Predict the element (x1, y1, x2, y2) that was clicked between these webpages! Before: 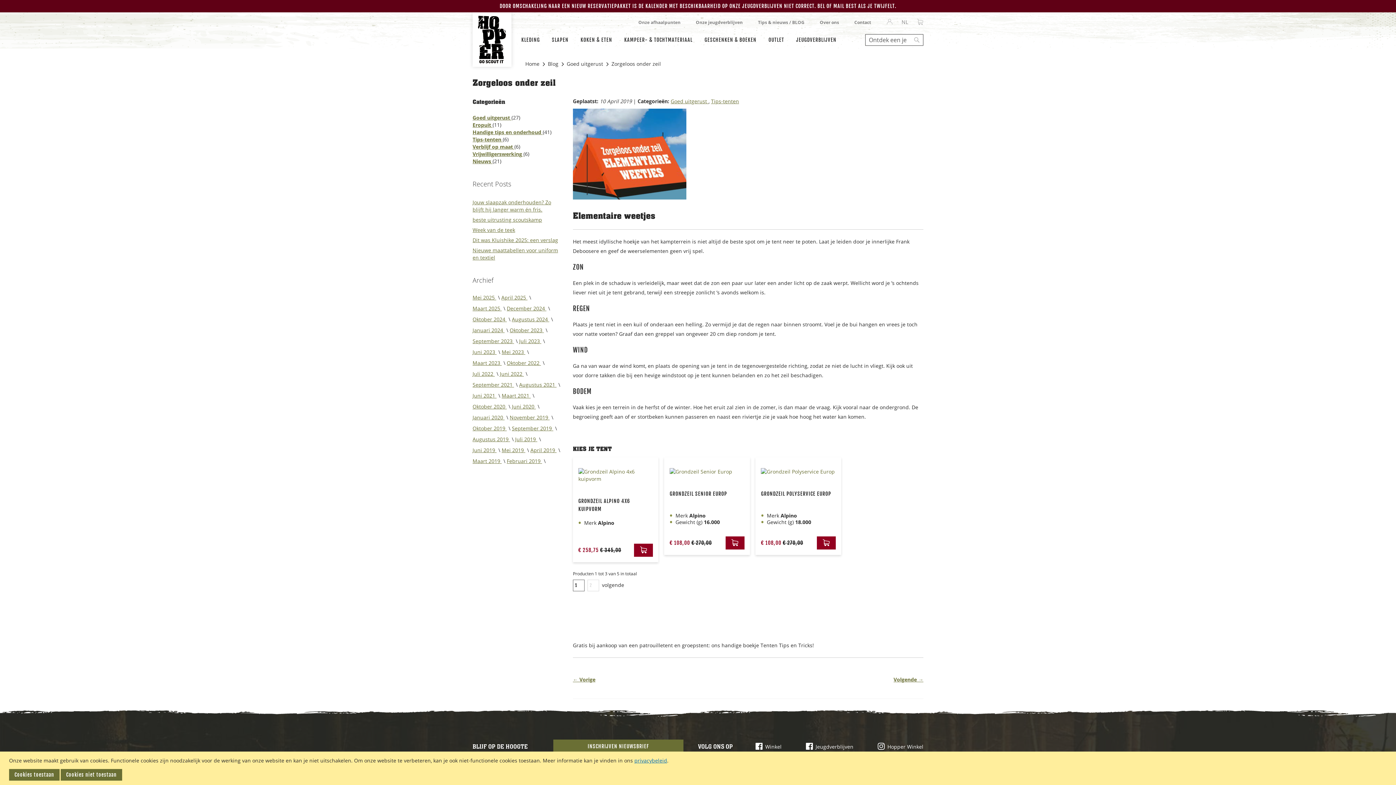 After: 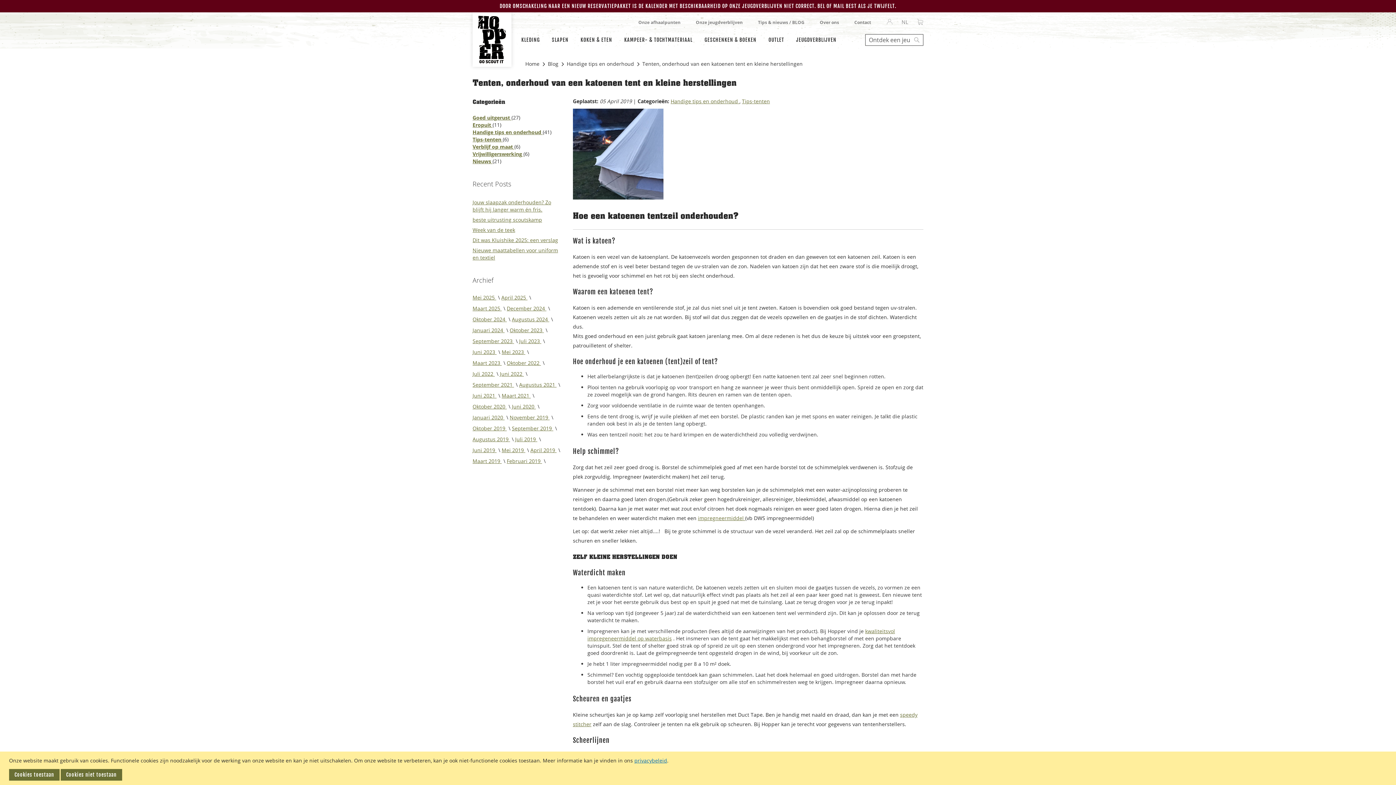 Action: label: Volgende → bbox: (893, 676, 923, 683)